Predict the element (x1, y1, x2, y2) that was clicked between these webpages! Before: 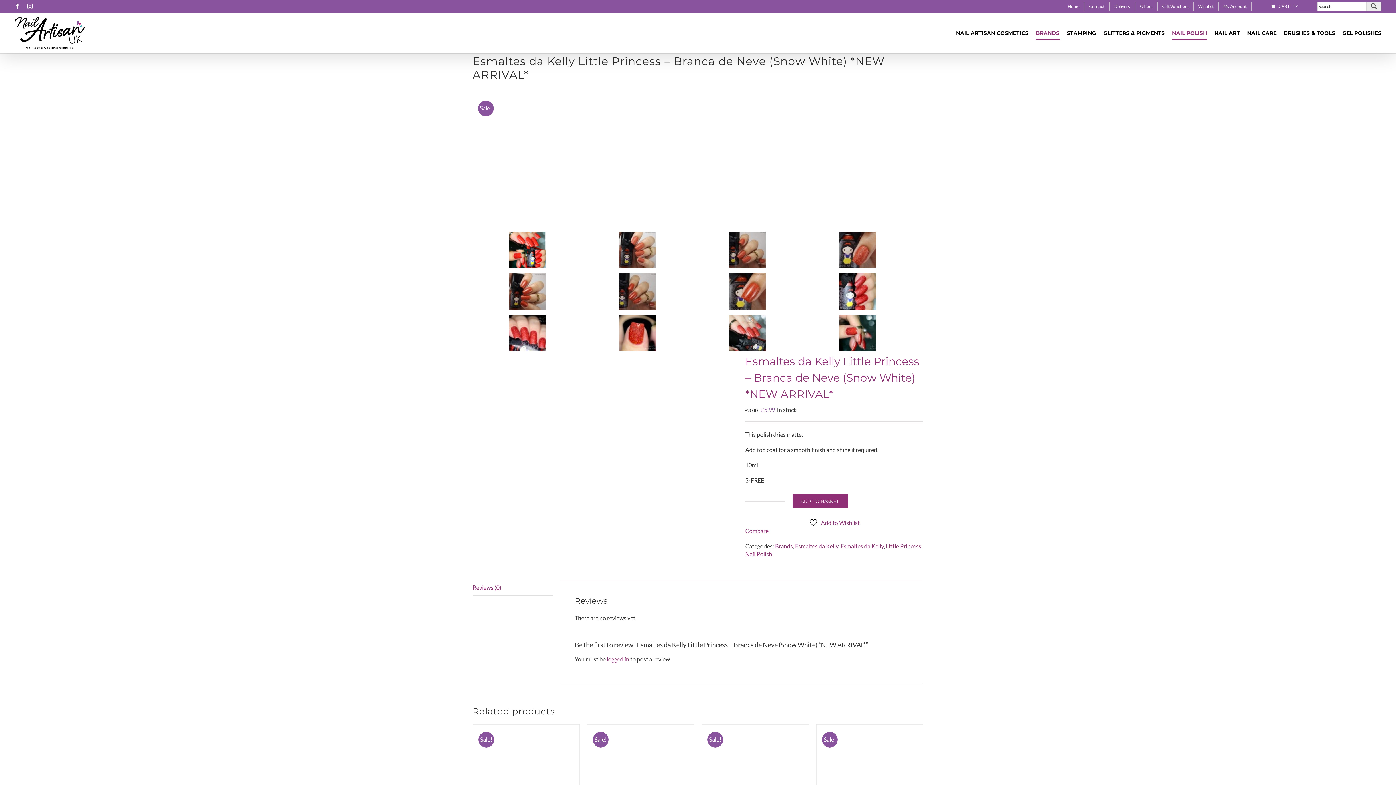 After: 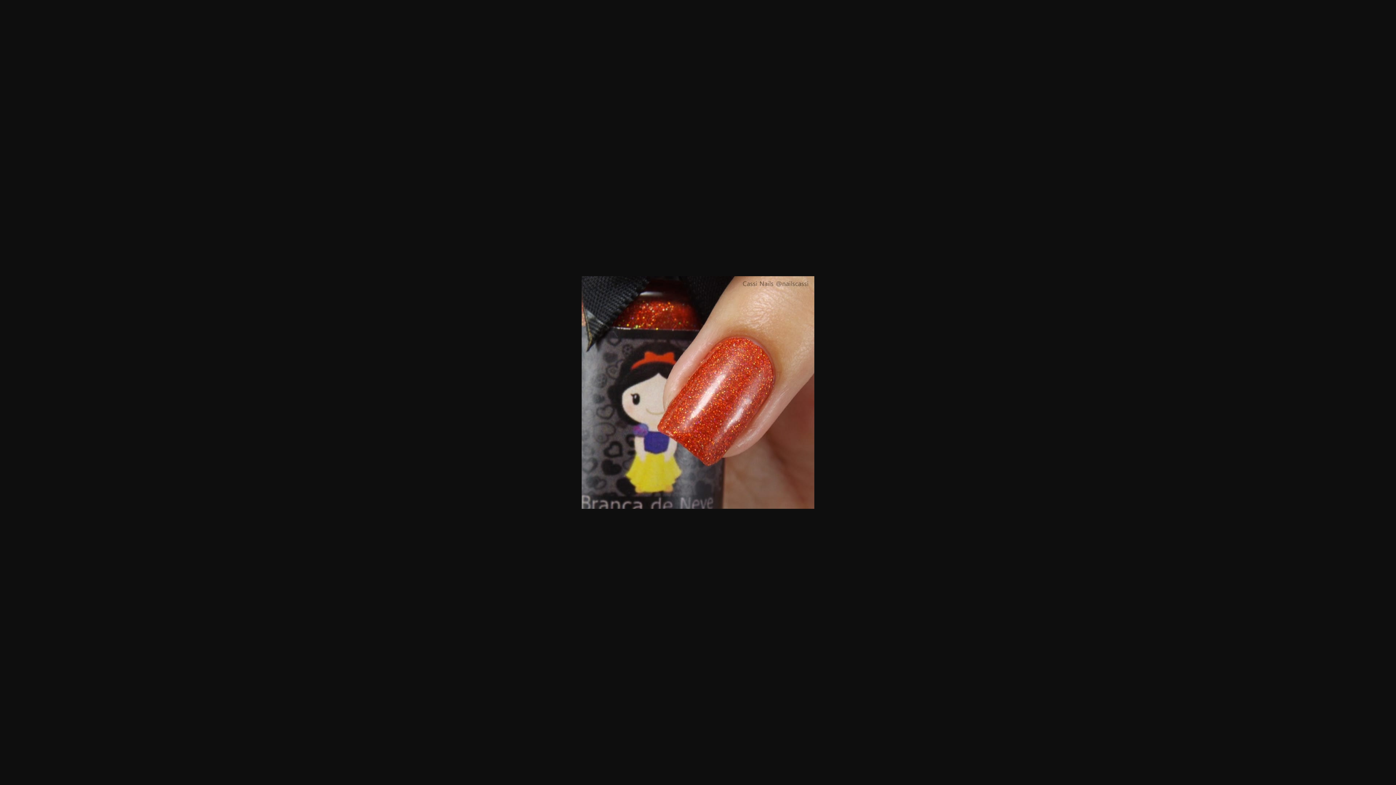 Action: bbox: (698, 273, 797, 309)